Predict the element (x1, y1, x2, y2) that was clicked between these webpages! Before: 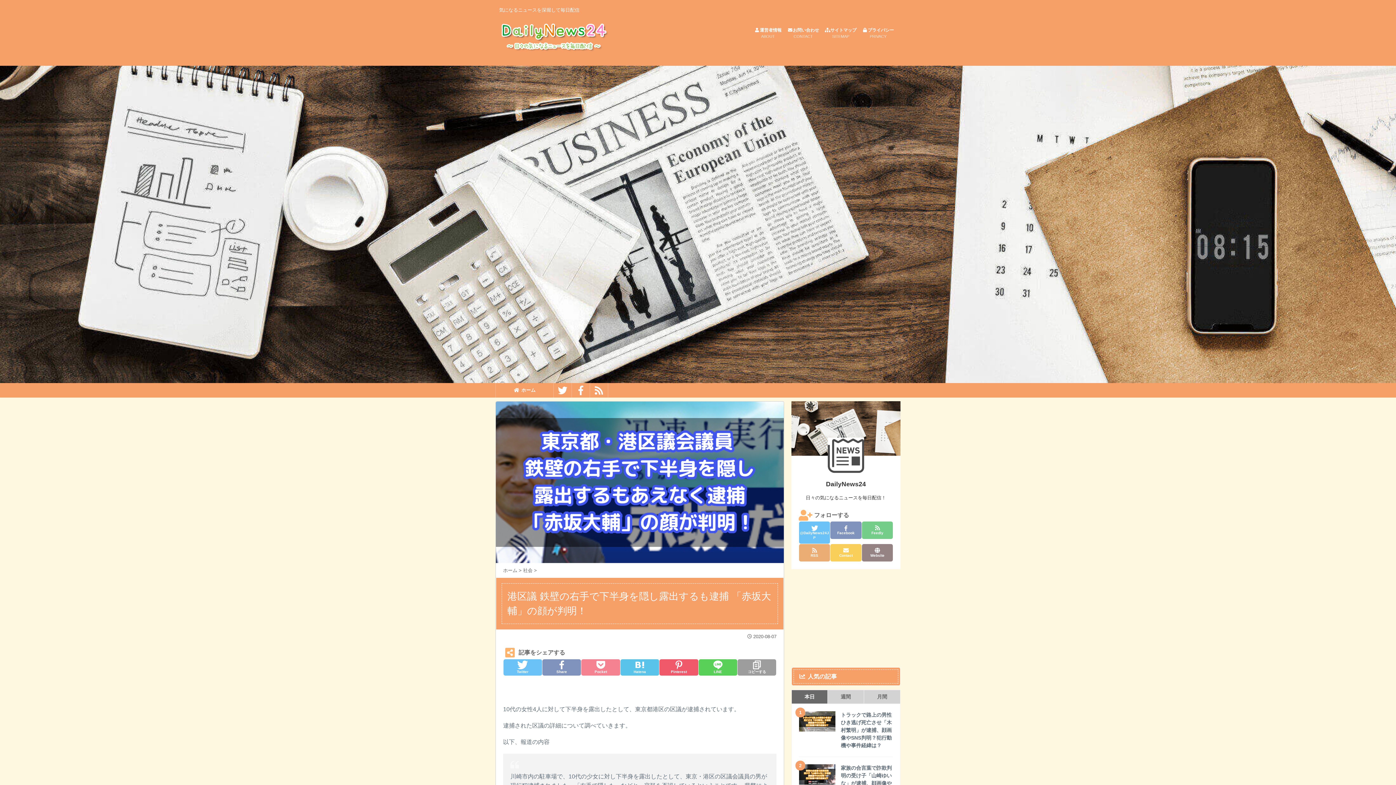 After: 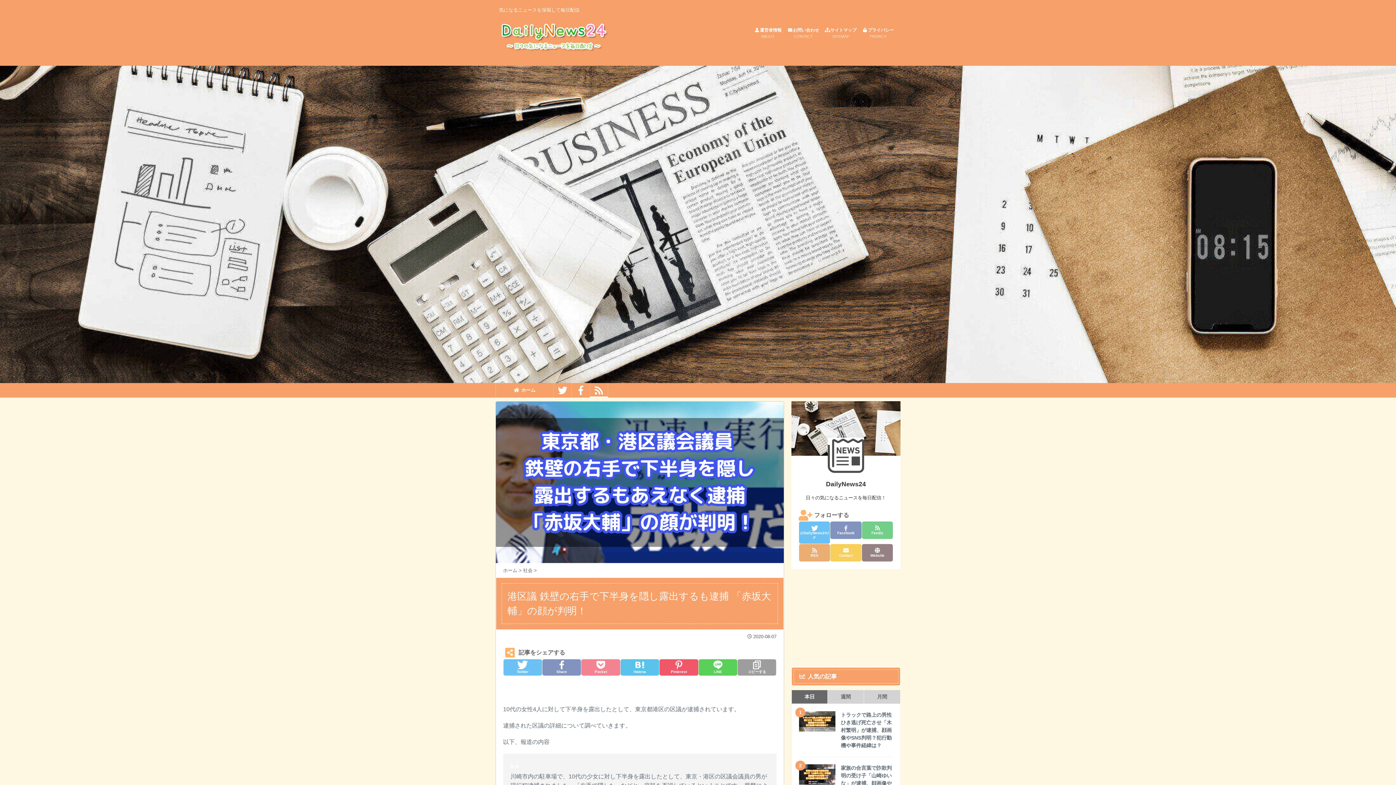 Action: bbox: (590, 383, 608, 397)